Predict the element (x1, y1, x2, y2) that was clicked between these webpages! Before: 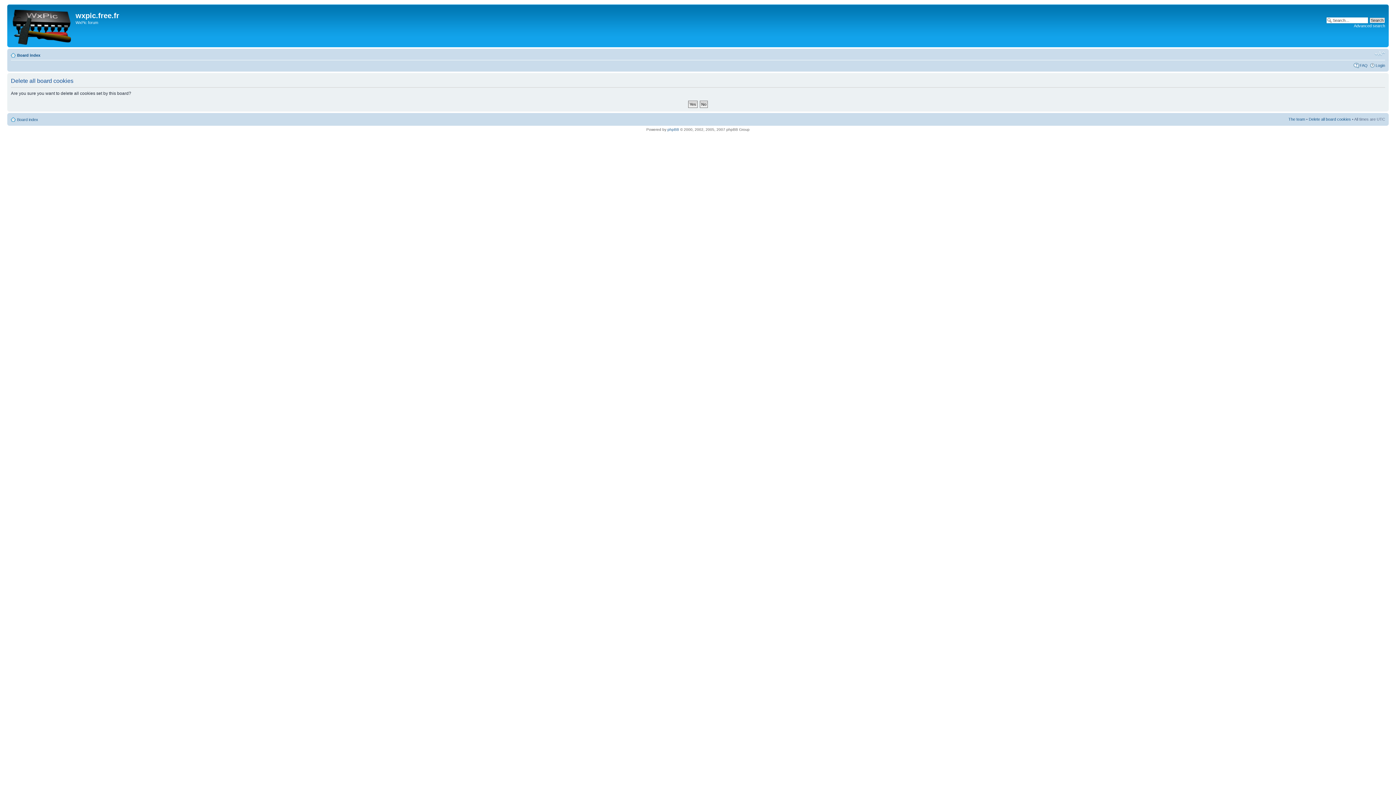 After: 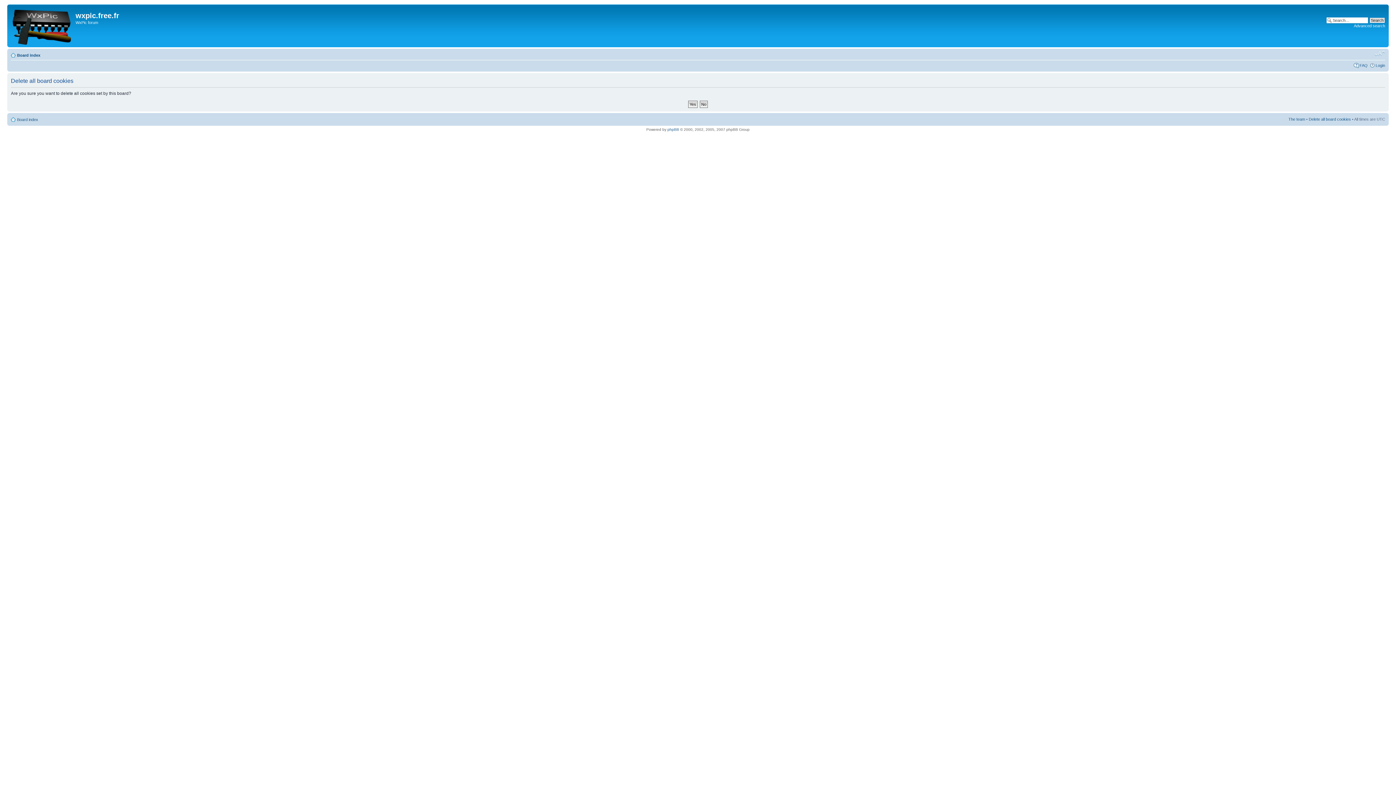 Action: bbox: (1374, 50, 1385, 57) label: Change font size